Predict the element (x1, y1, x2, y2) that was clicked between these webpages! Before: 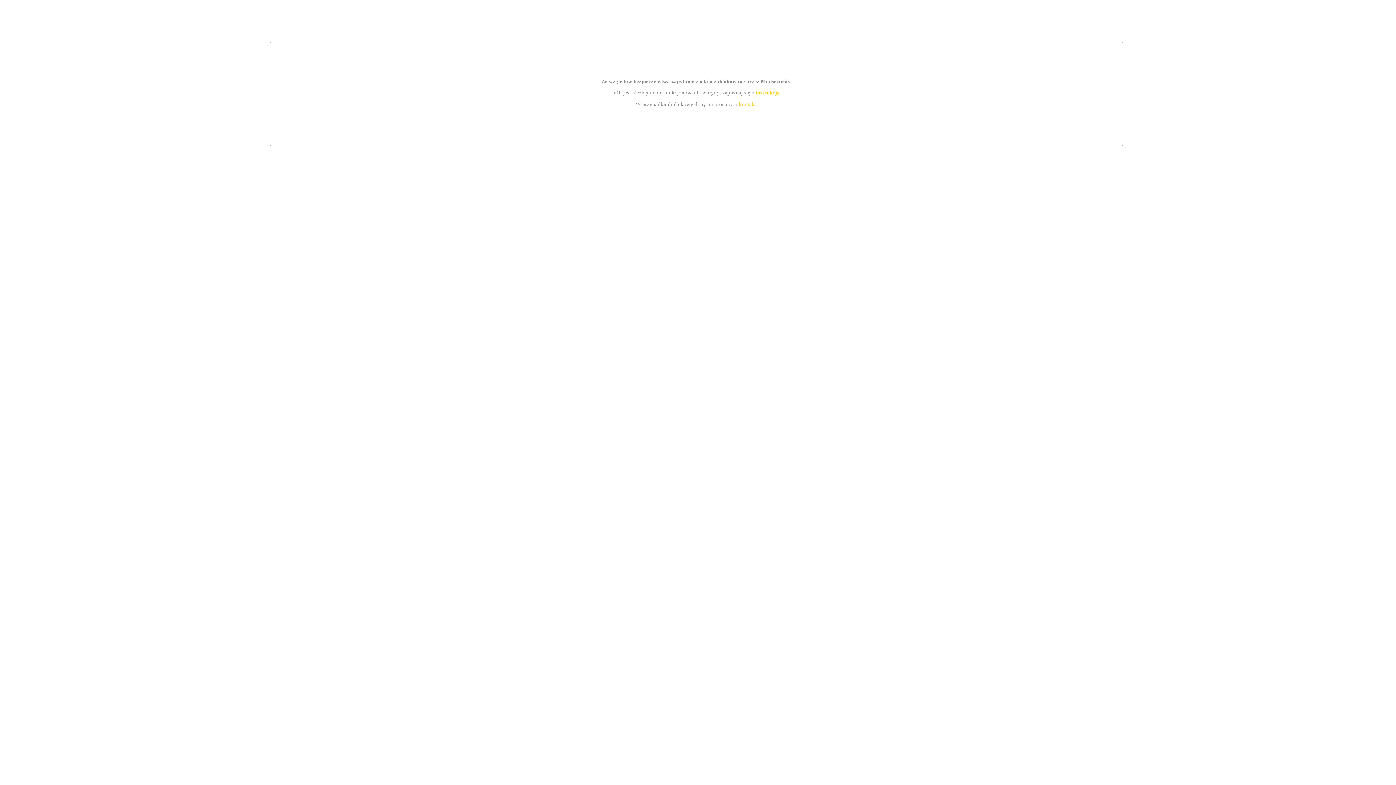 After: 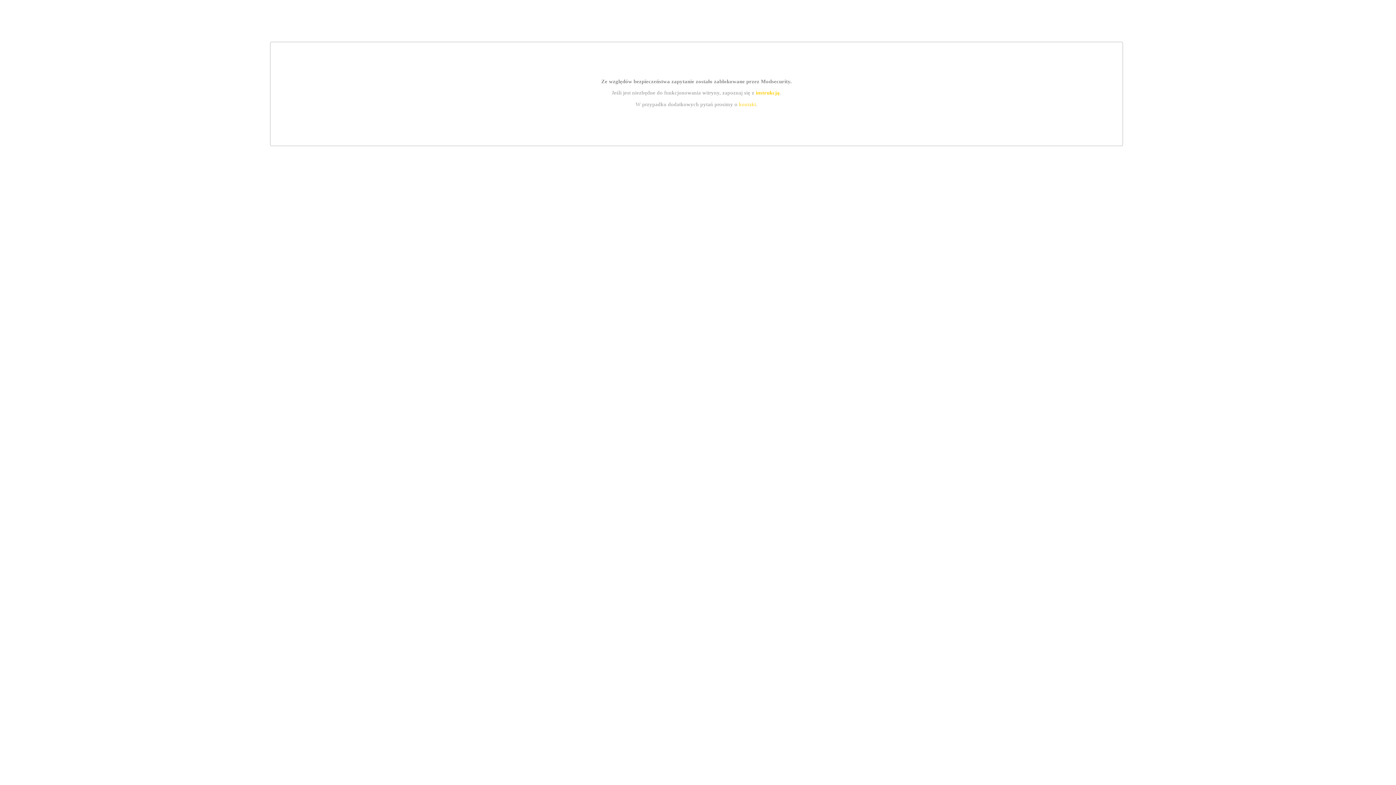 Action: bbox: (739, 101, 756, 107) label: kontakt